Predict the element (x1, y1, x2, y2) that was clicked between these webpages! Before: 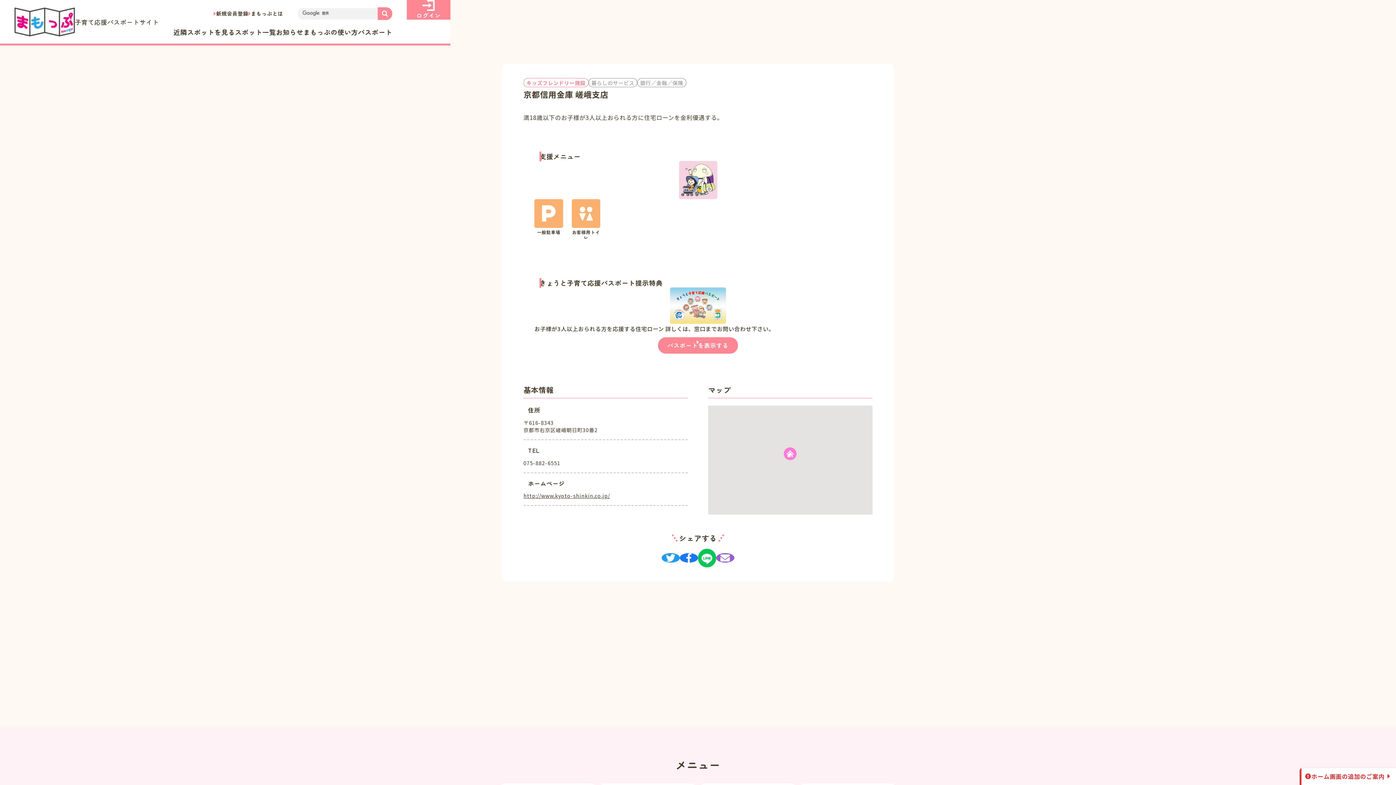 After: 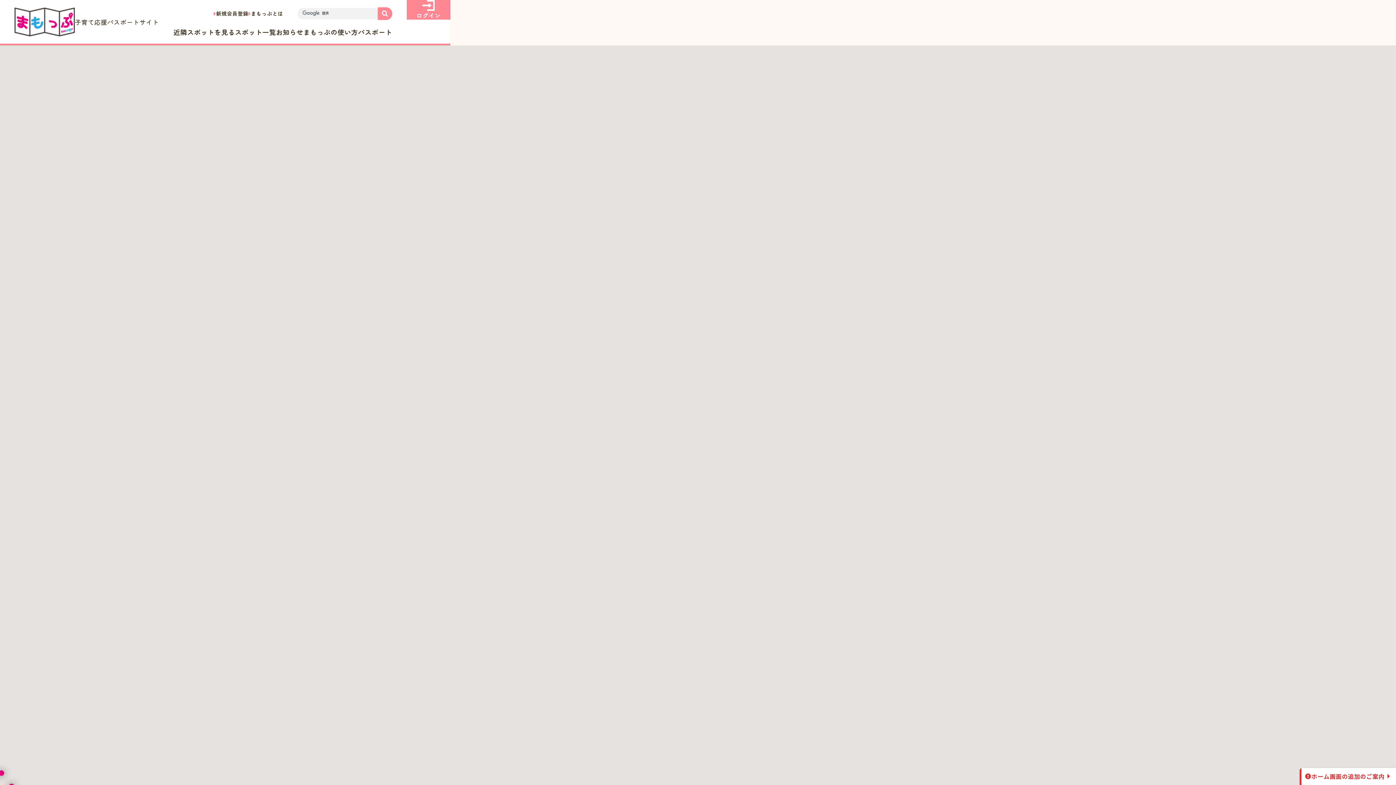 Action: bbox: (173, 27, 235, 36) label: 近隣スポットを見る